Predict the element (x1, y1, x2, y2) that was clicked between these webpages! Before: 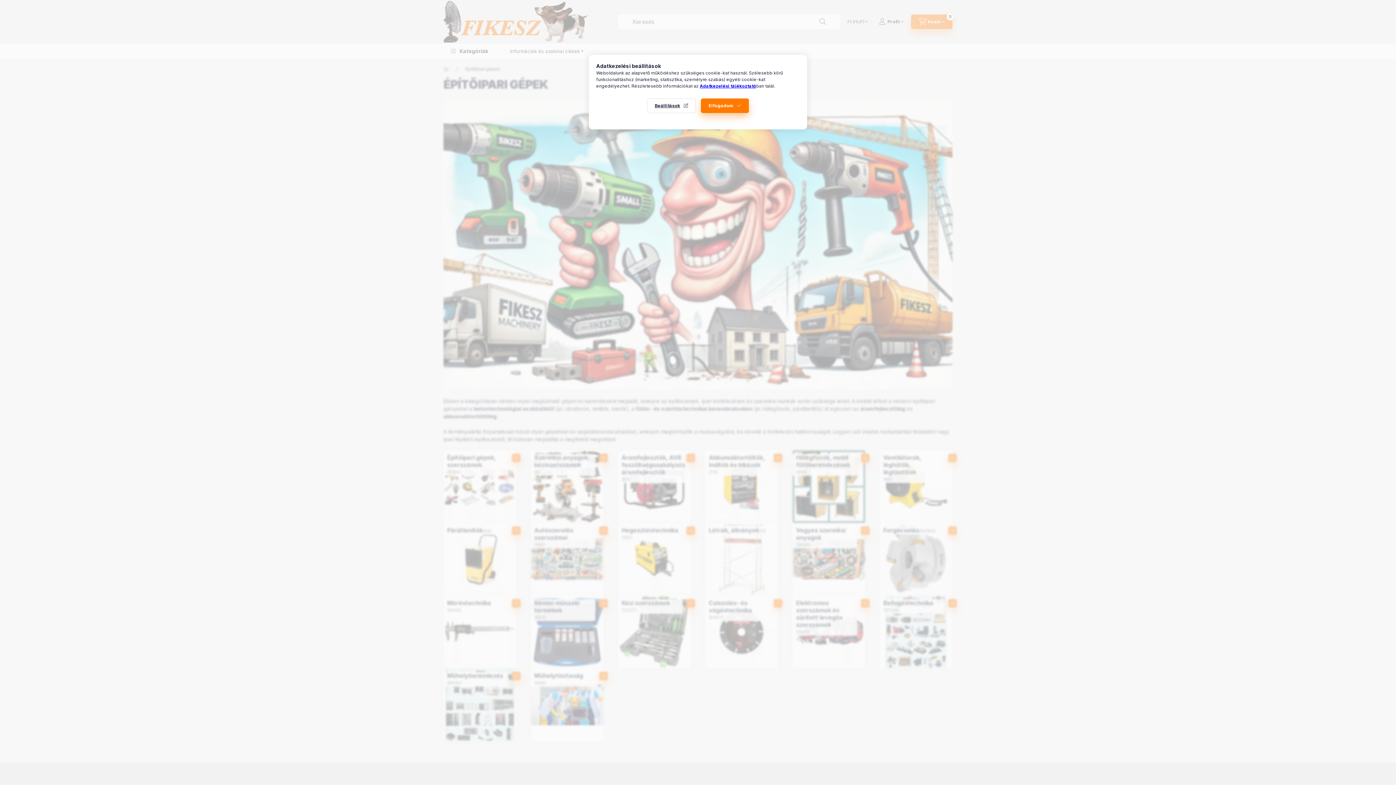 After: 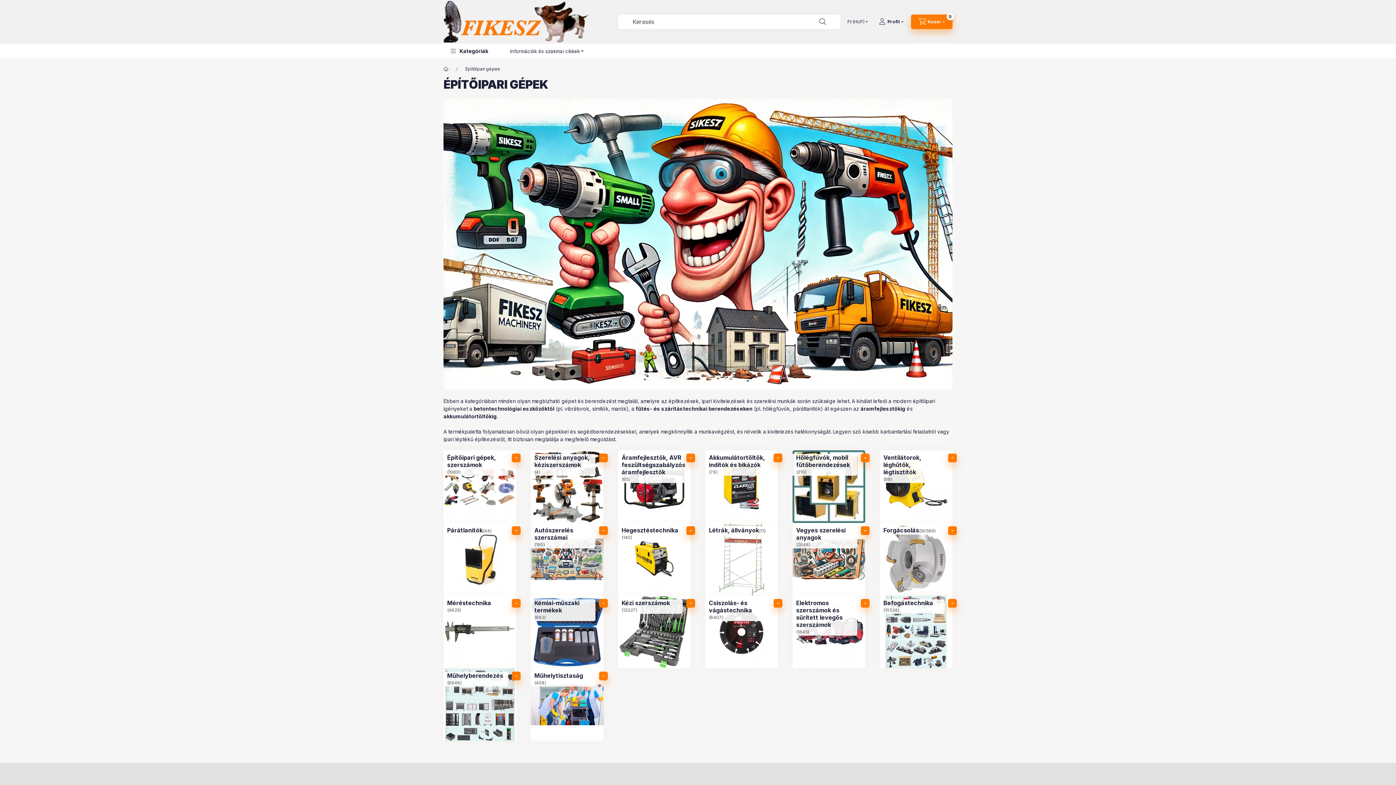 Action: bbox: (701, 98, 749, 113) label: Elfogadom